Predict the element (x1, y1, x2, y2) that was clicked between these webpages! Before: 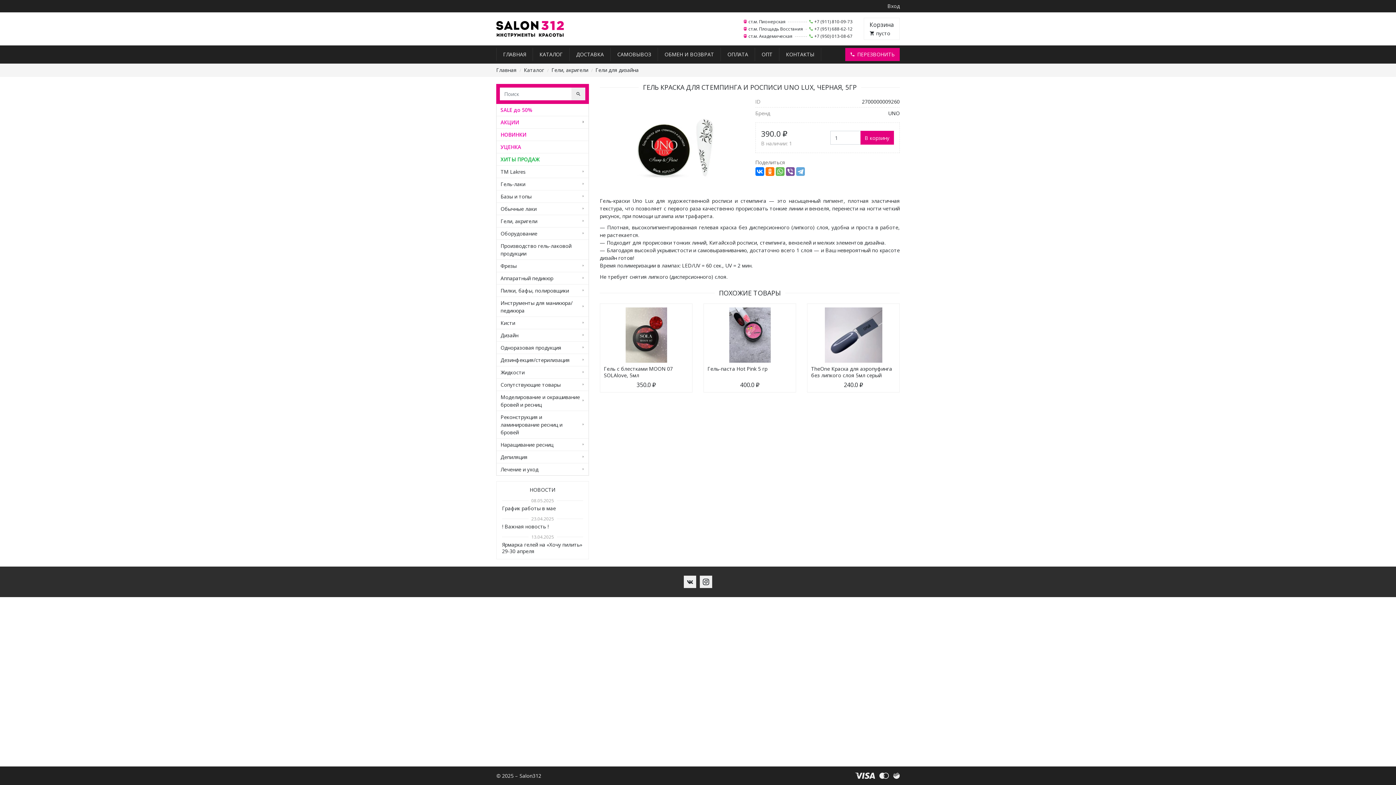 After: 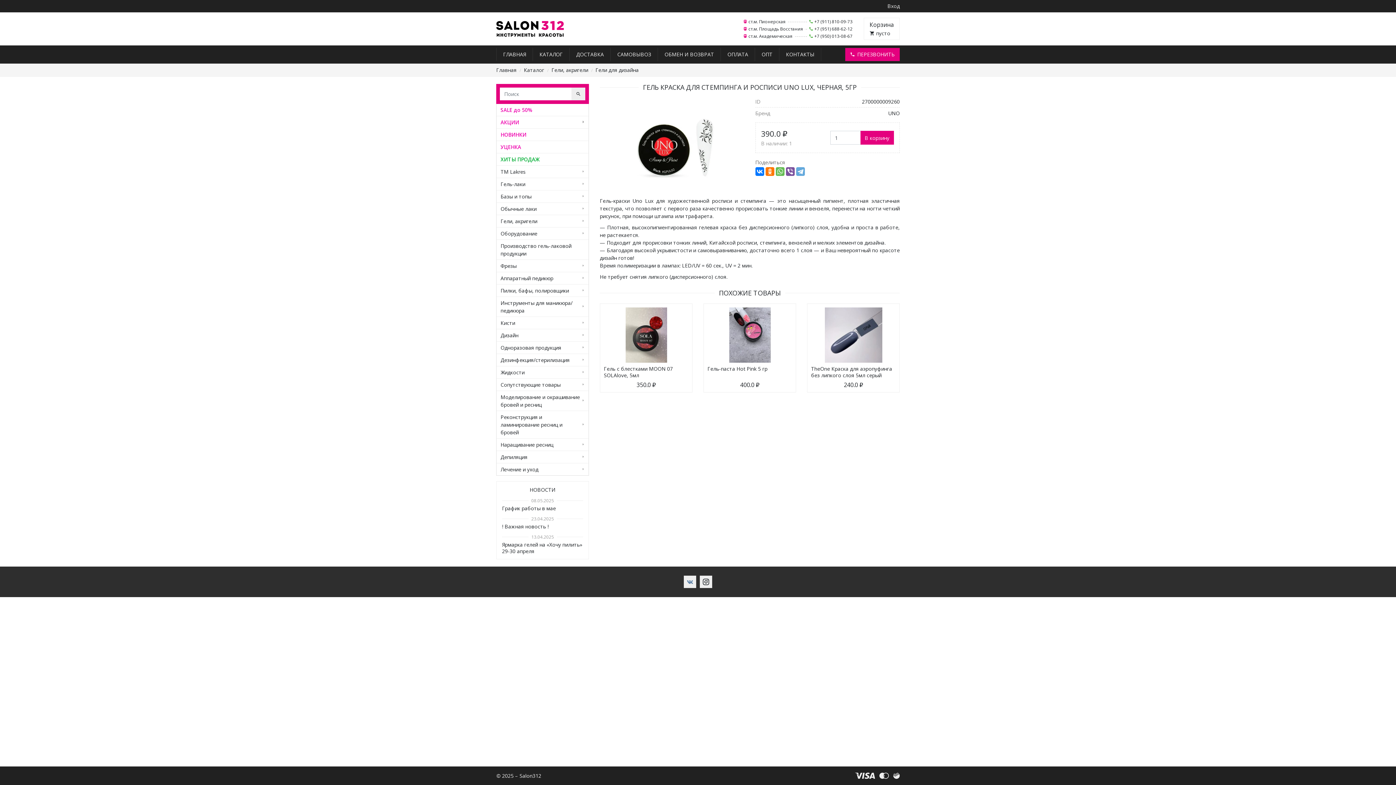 Action: bbox: (684, 576, 696, 588)